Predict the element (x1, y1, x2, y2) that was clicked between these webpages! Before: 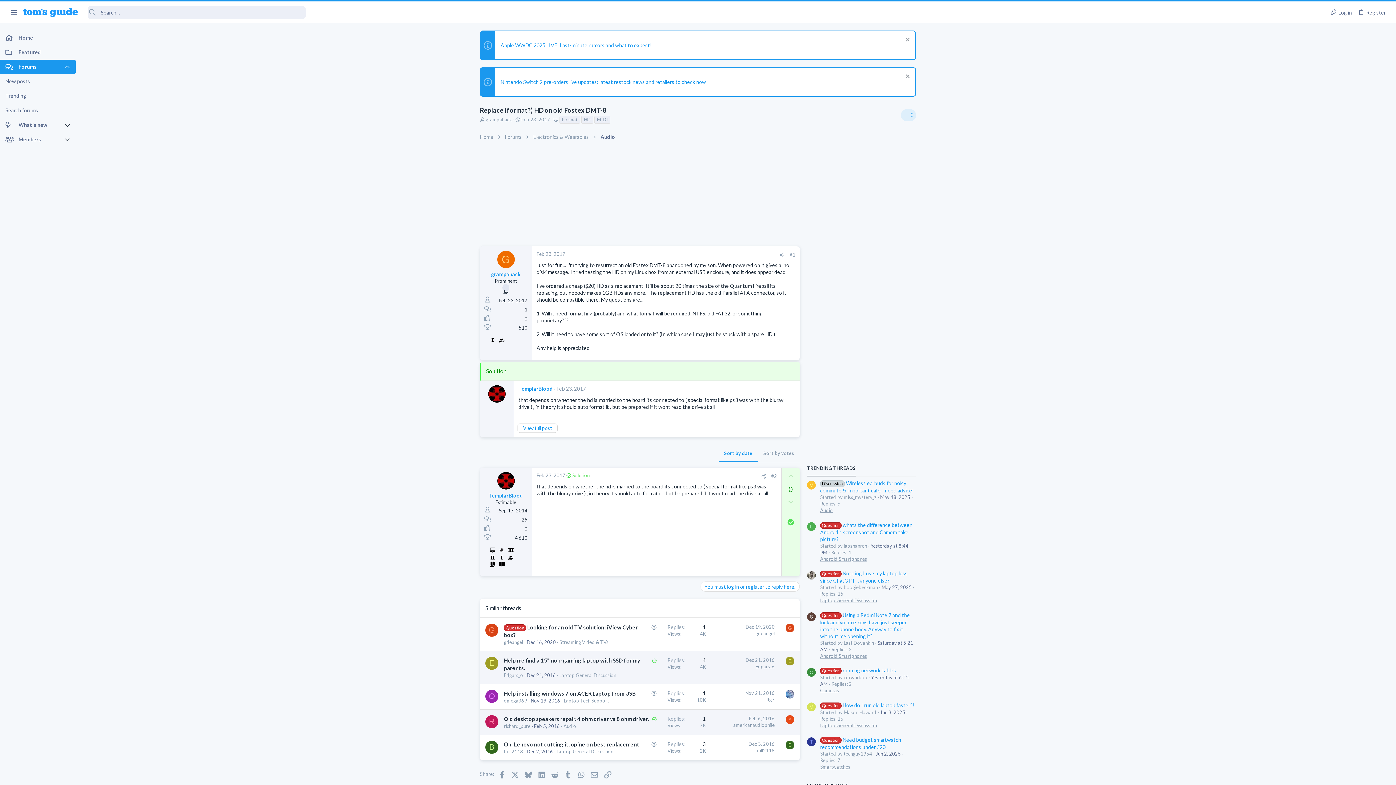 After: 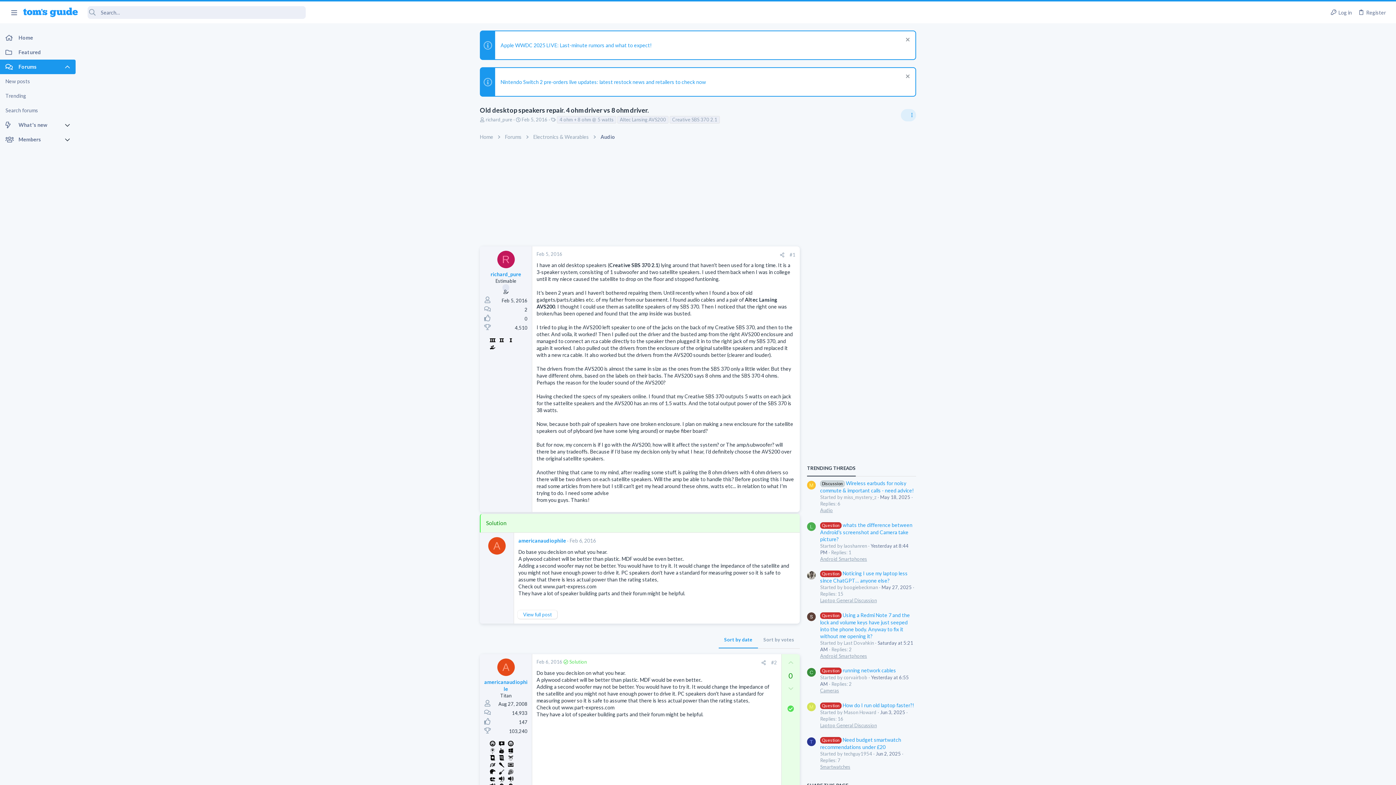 Action: bbox: (534, 723, 560, 729) label: Feb 5, 2016